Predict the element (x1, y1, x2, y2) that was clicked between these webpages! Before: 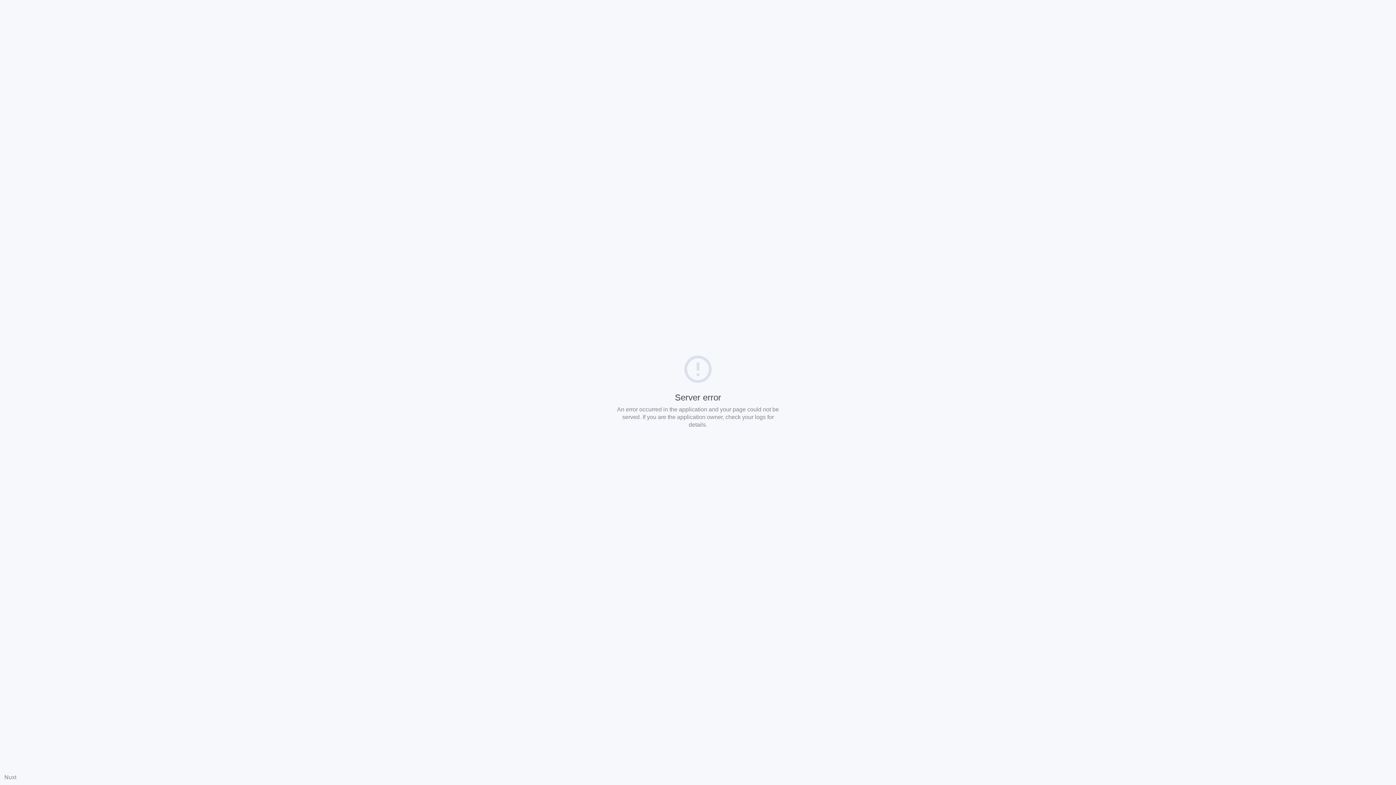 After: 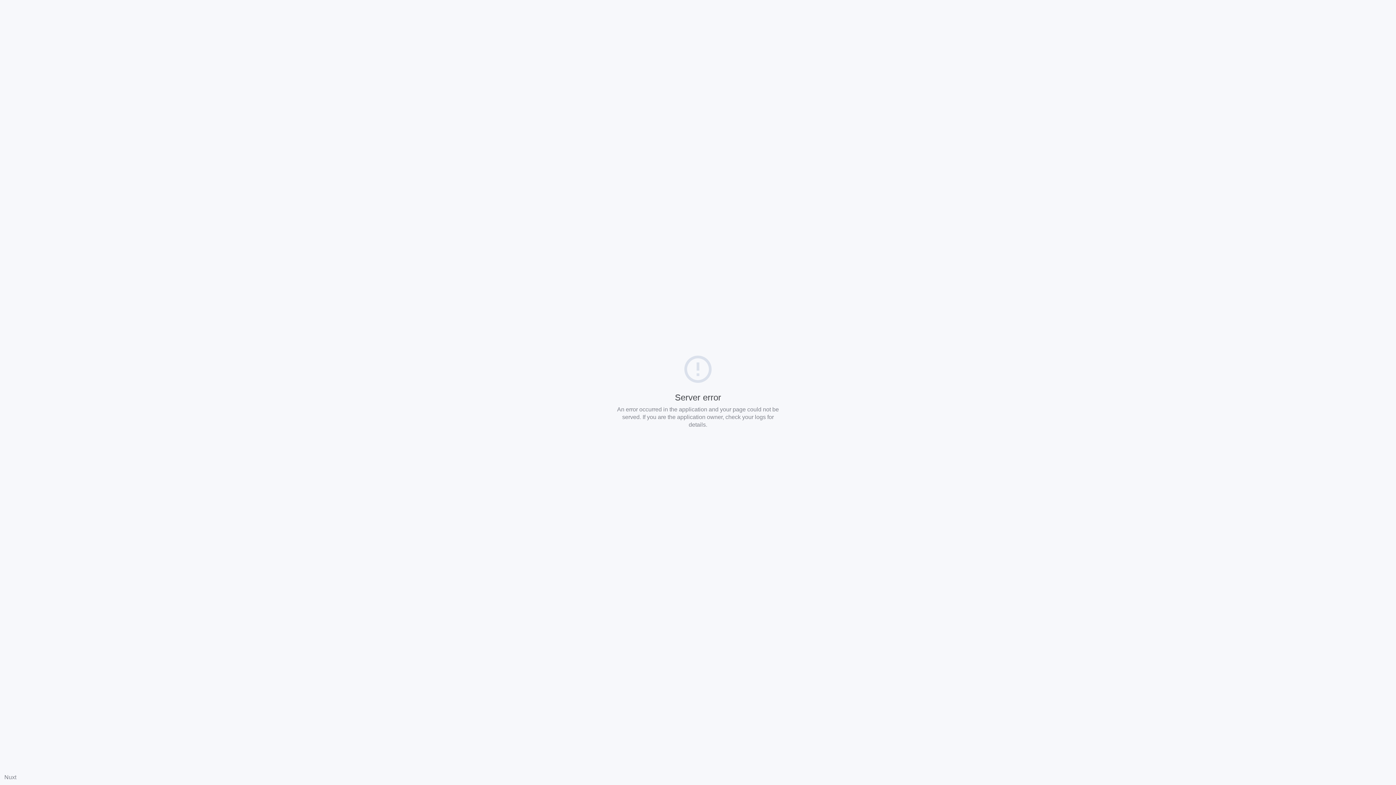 Action: label: Nuxt bbox: (4, 774, 16, 780)